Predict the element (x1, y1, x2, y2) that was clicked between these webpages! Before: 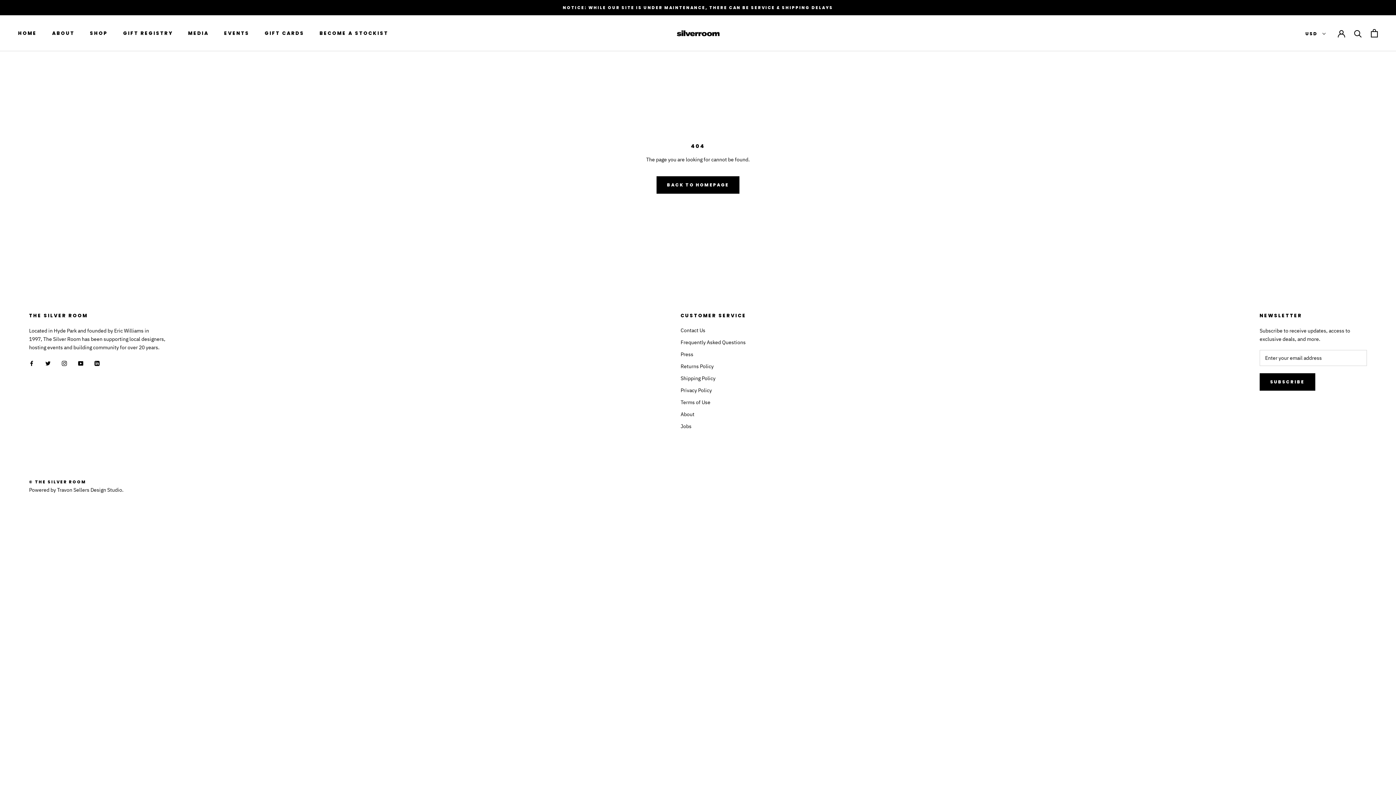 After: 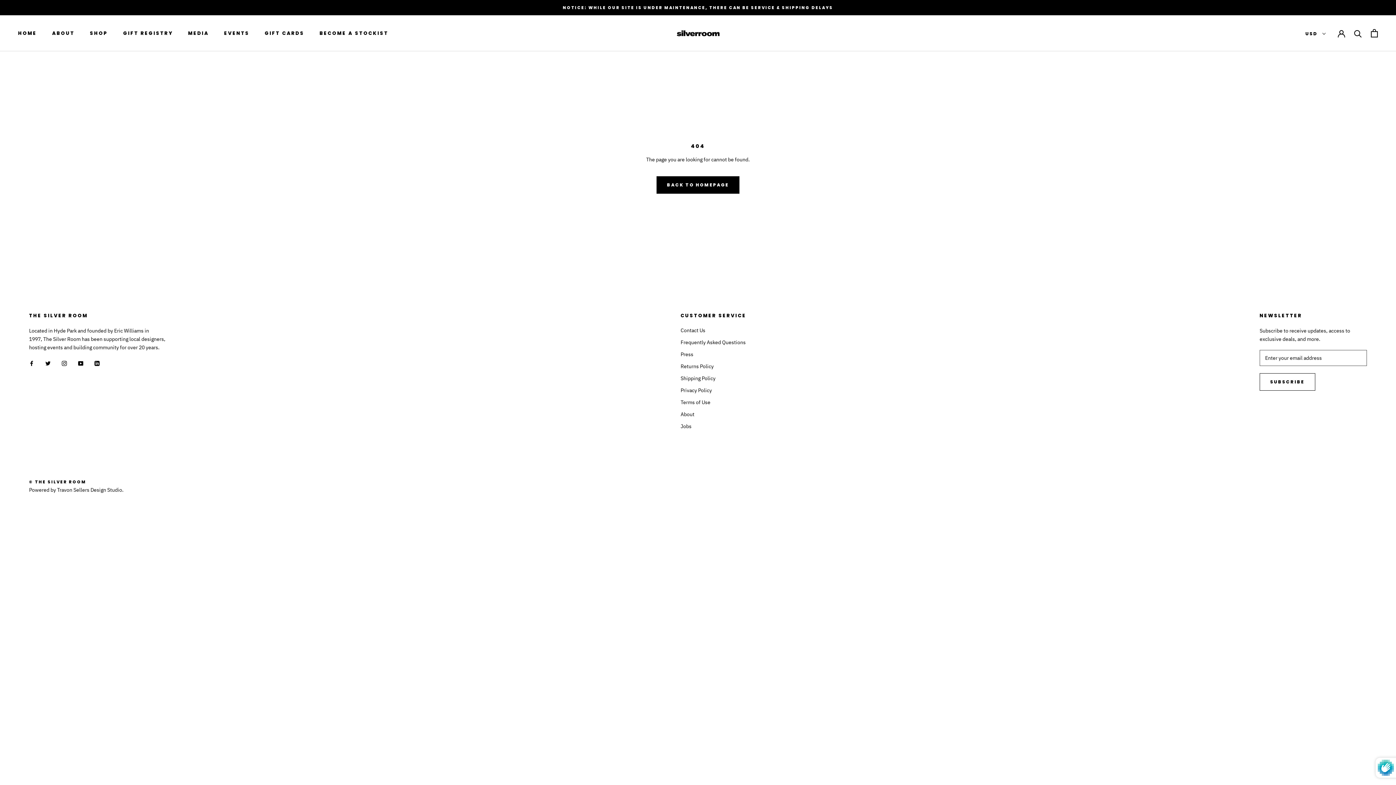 Action: bbox: (1259, 373, 1315, 390) label: SUBSCRIBE